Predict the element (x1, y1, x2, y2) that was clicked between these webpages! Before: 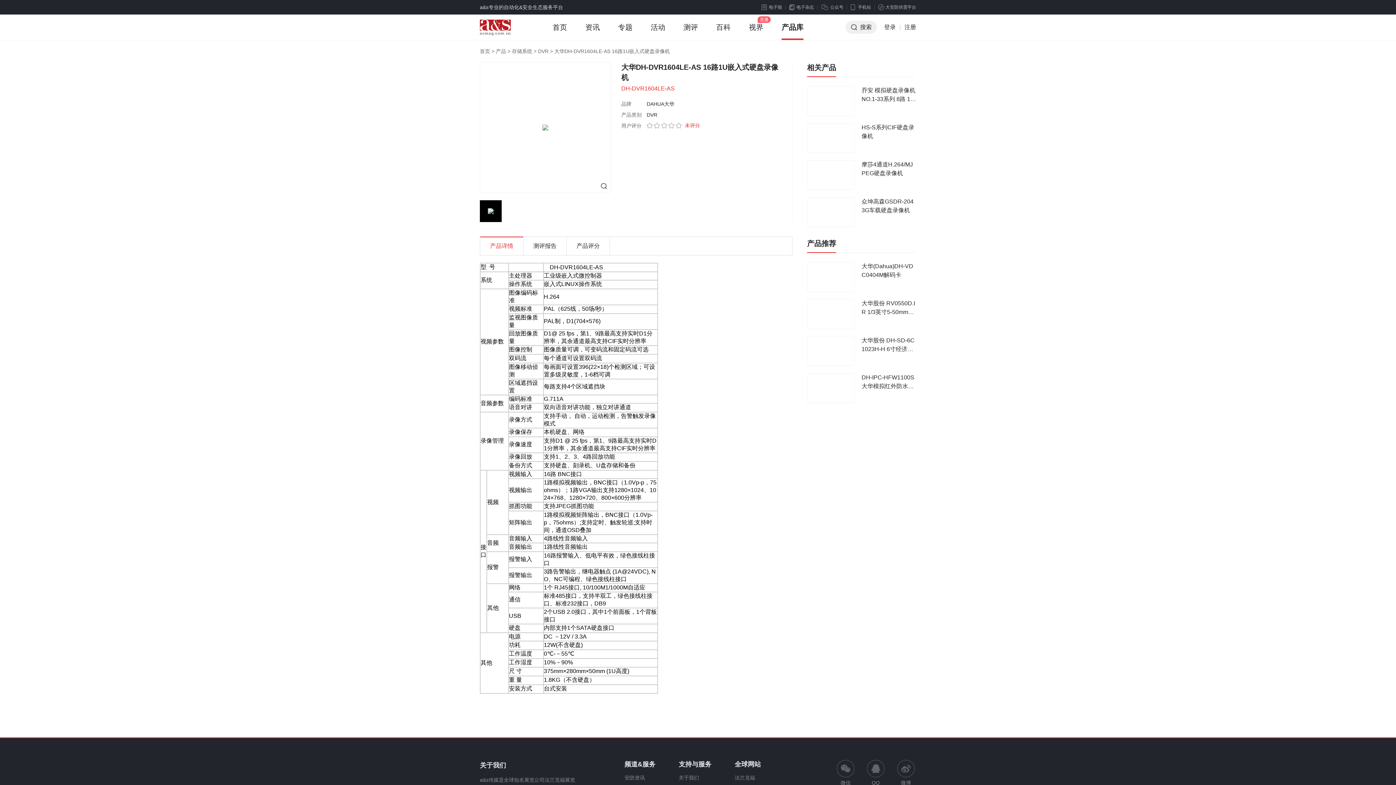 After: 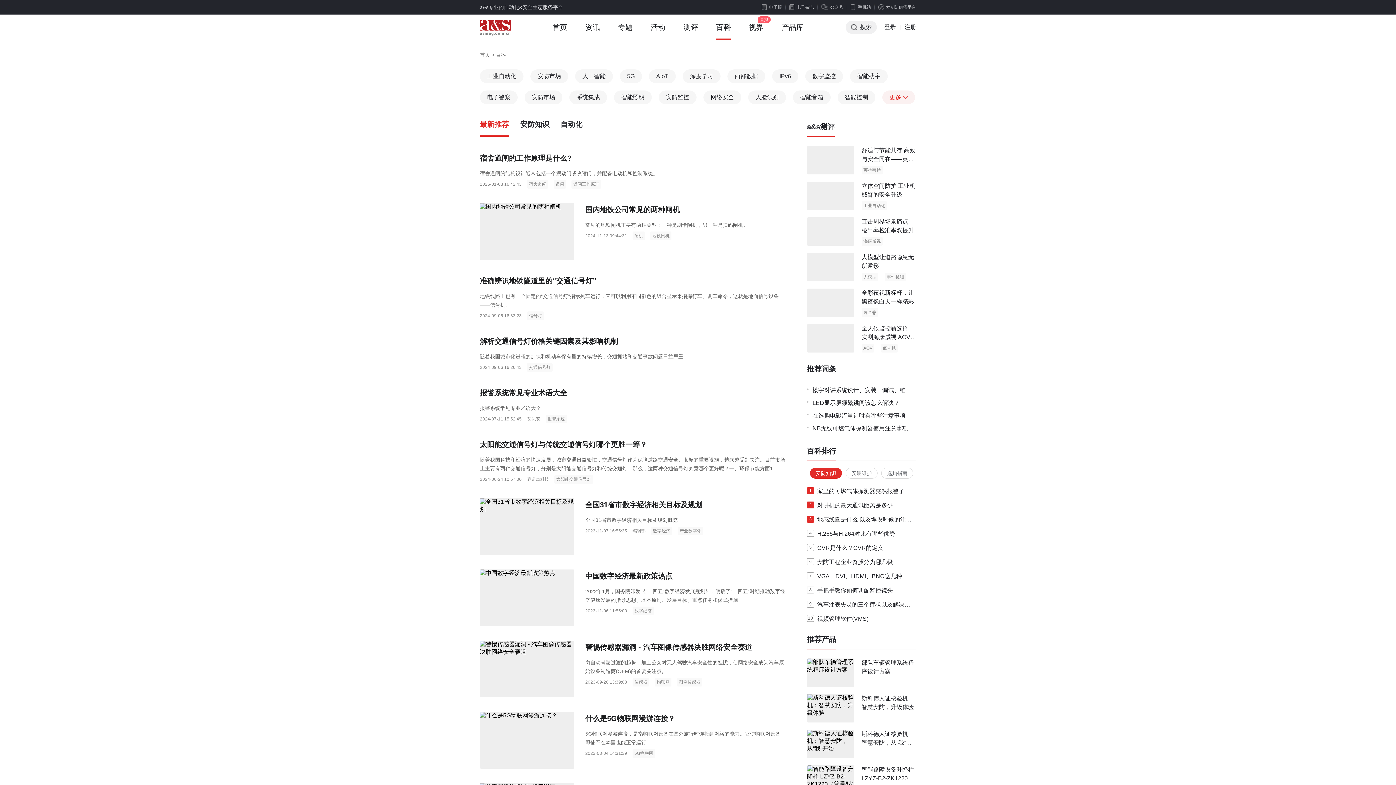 Action: bbox: (716, 14, 730, 40) label: 百科